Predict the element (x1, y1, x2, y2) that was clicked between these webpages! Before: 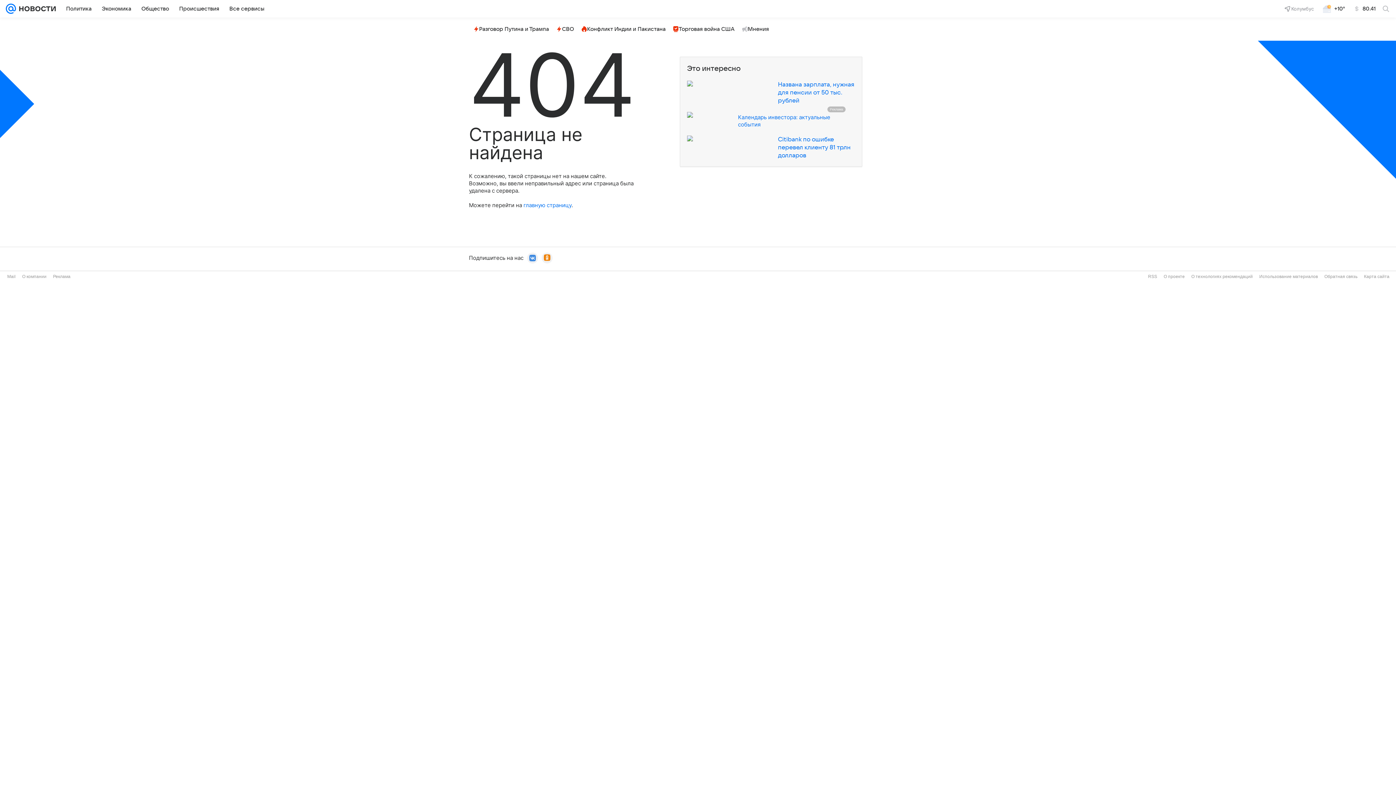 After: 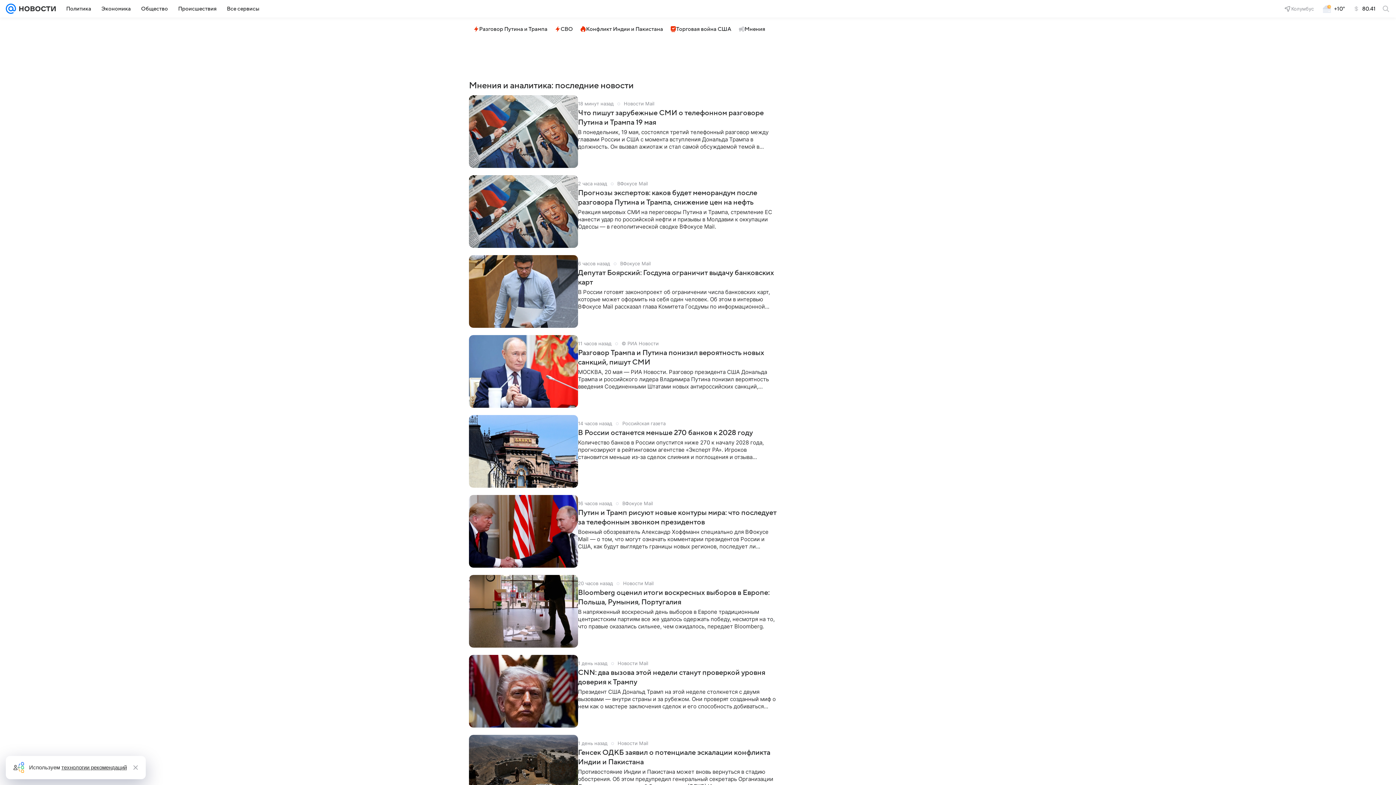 Action: label: Мнения bbox: (739, 23, 772, 34)